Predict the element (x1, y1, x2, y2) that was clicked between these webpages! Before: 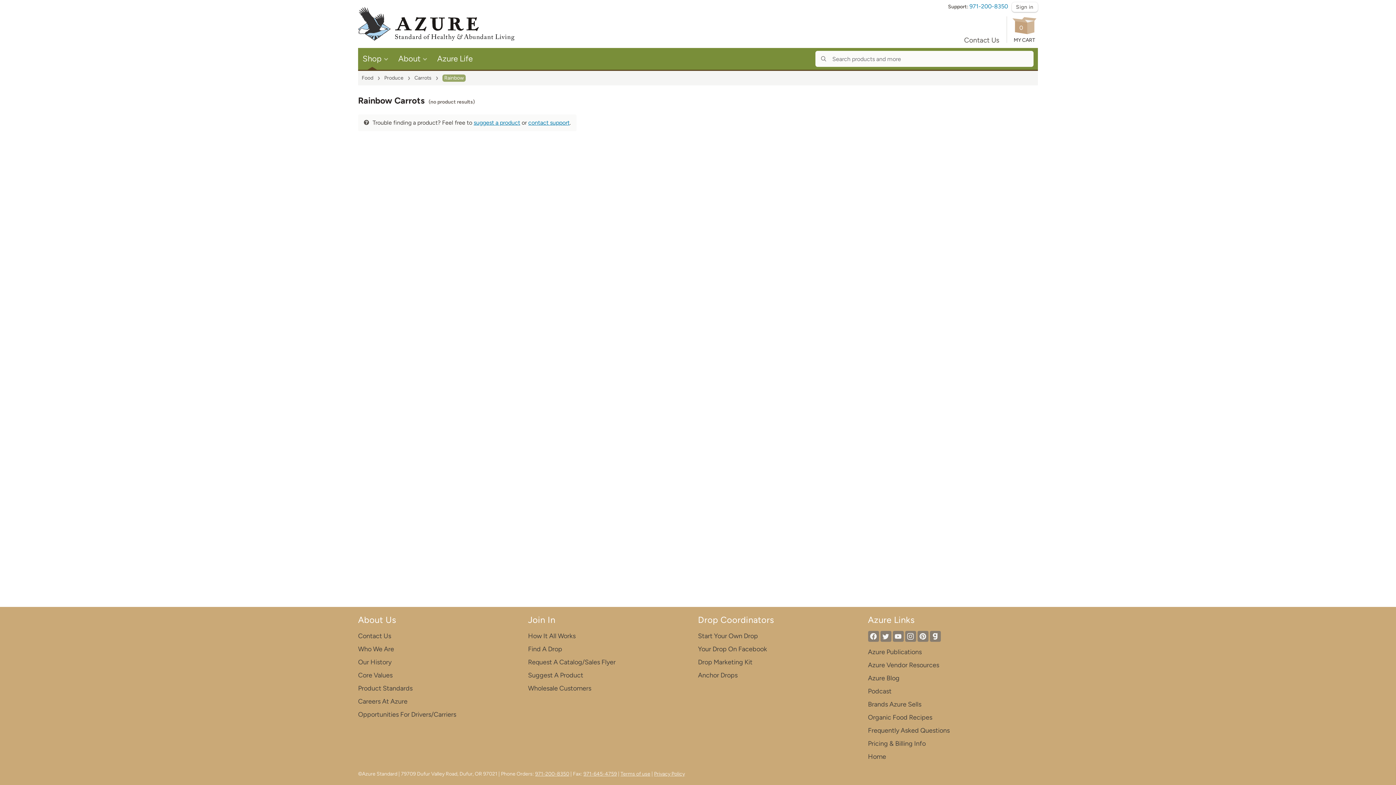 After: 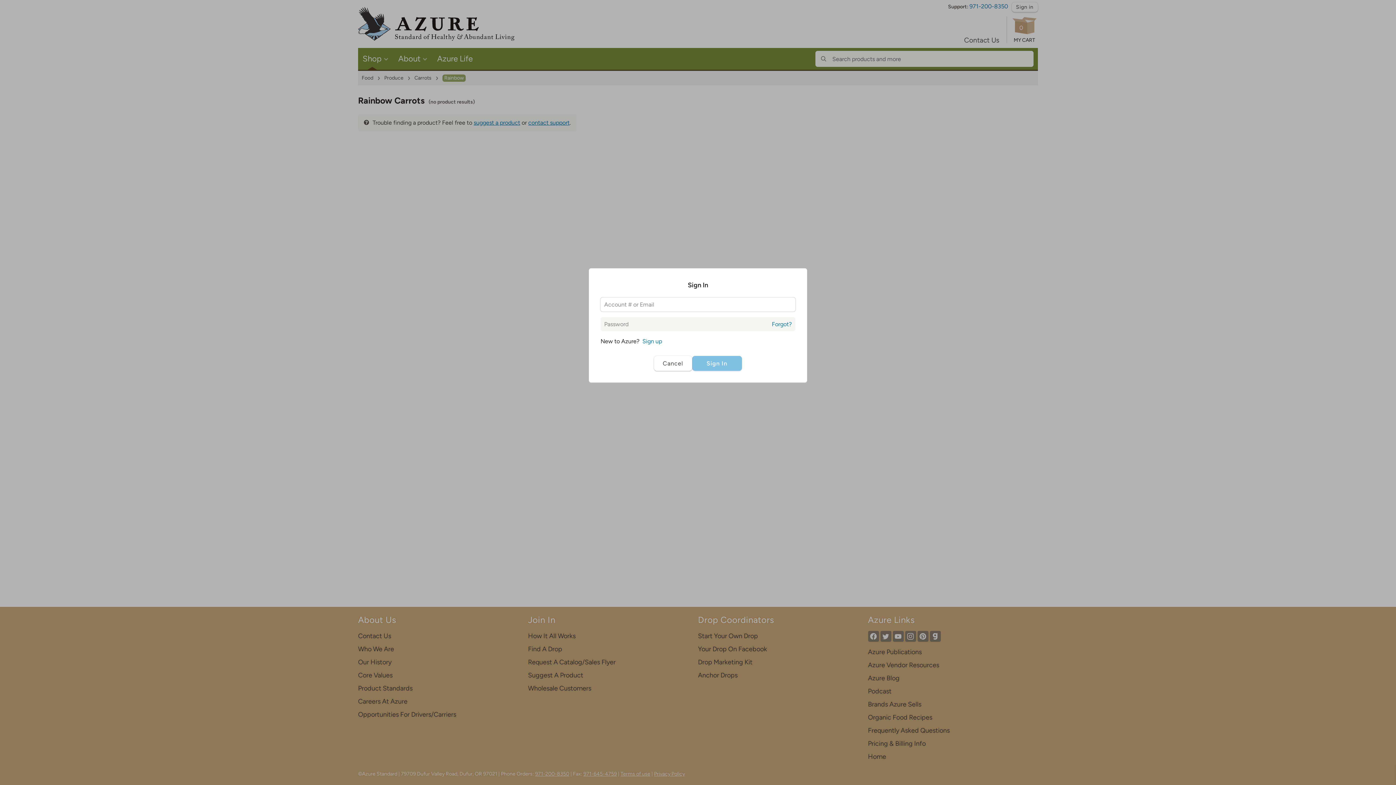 Action: label: Sign in bbox: (1011, 2, 1038, 12)